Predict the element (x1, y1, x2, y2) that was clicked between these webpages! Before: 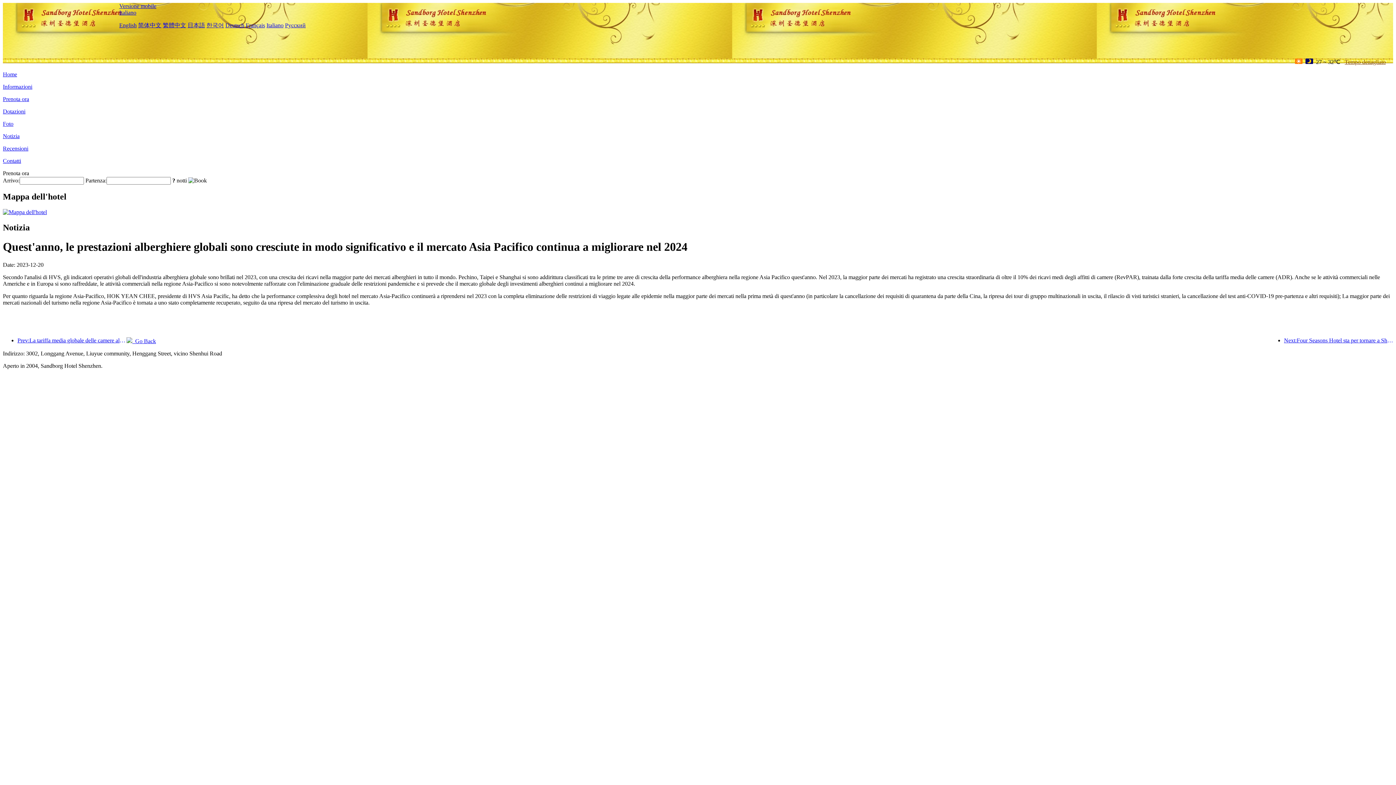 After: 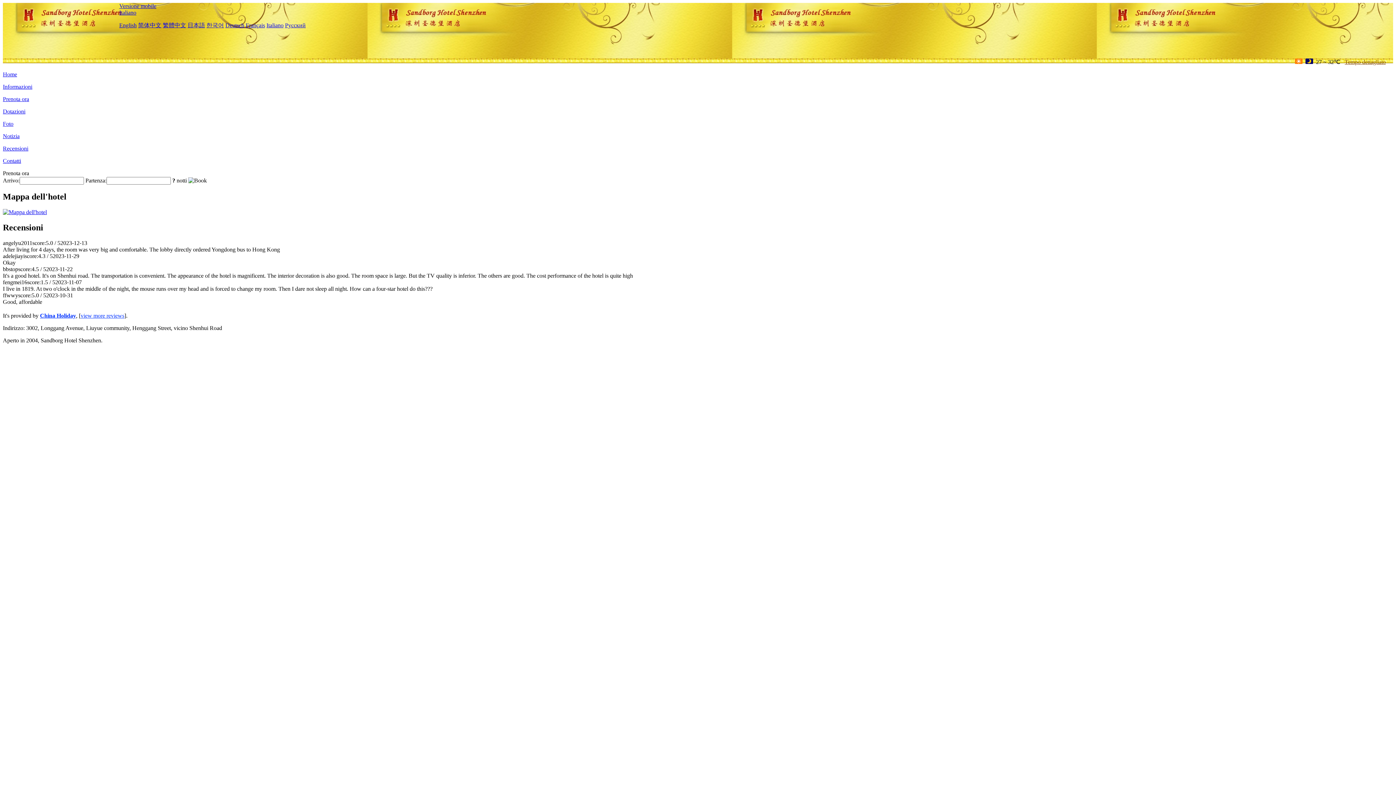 Action: bbox: (2, 145, 28, 151) label: Recensioni